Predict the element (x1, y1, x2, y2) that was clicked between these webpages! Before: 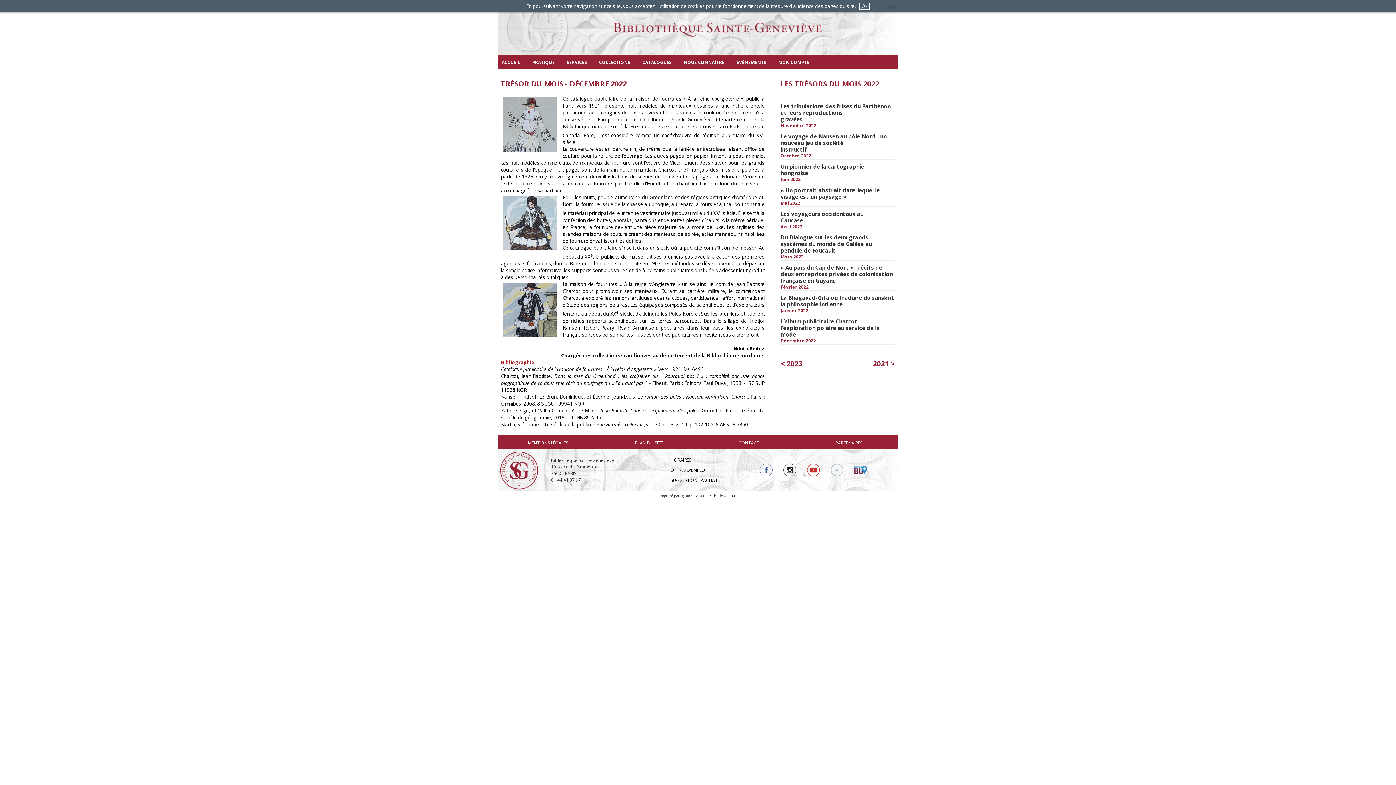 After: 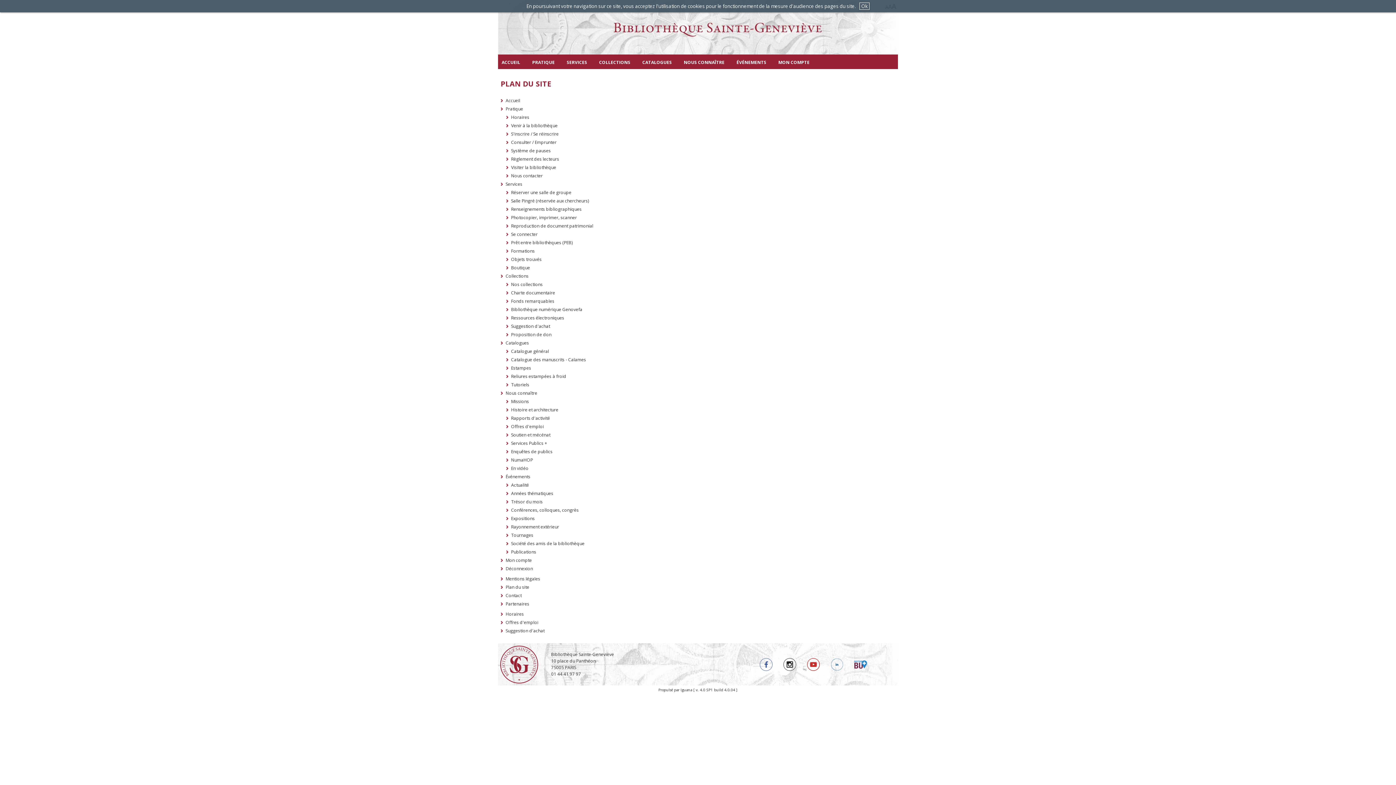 Action: label: PLAN DU SITE bbox: (635, 439, 662, 446)